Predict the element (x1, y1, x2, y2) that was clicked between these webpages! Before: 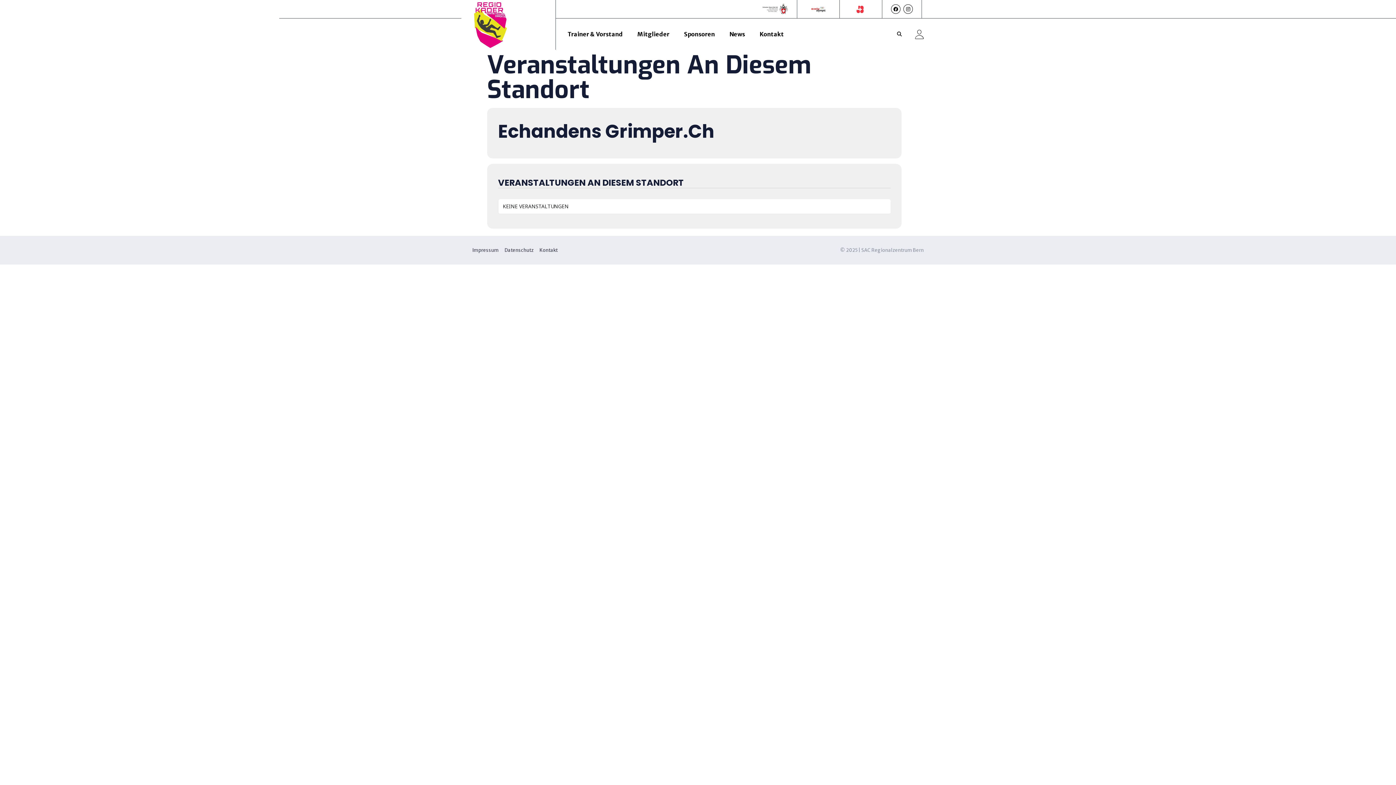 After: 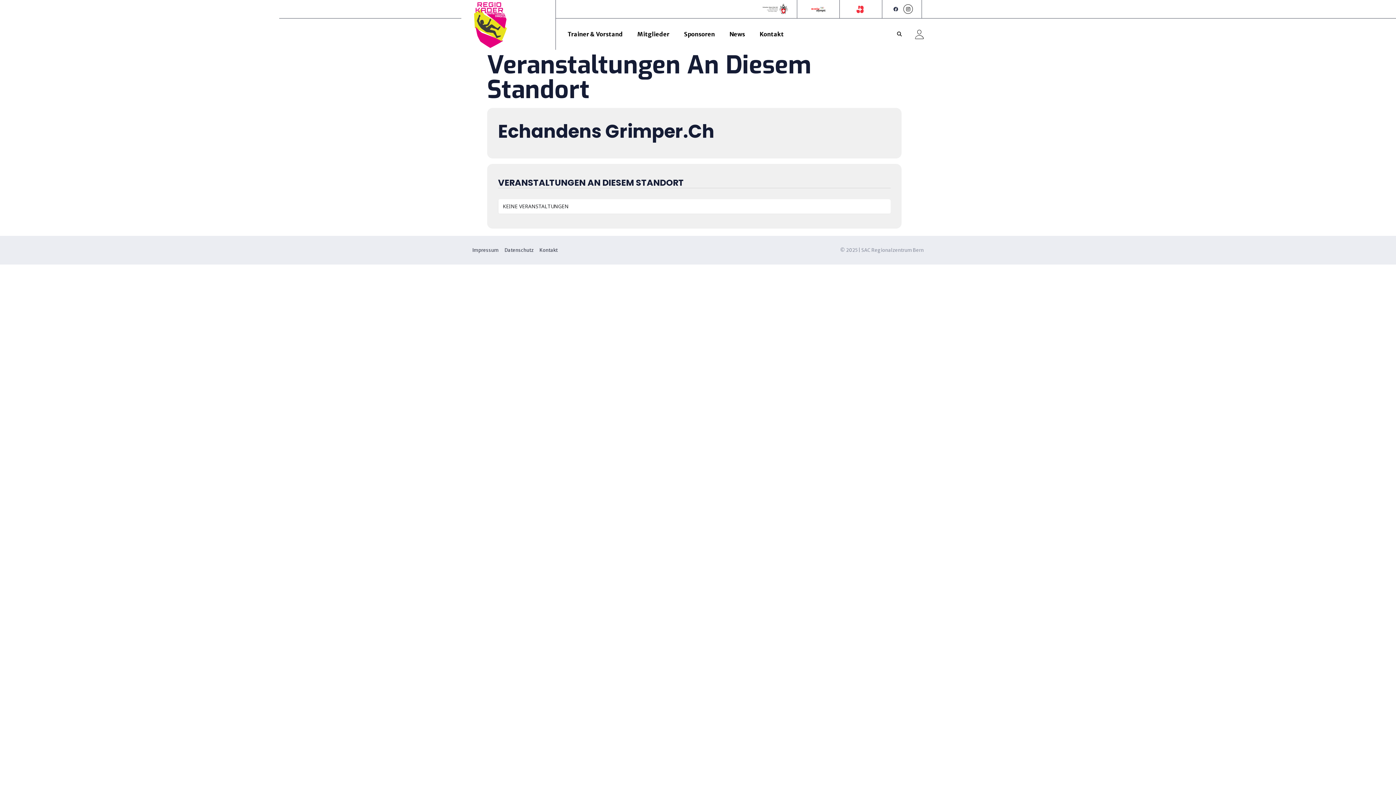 Action: label: Facebook bbox: (891, 4, 900, 13)